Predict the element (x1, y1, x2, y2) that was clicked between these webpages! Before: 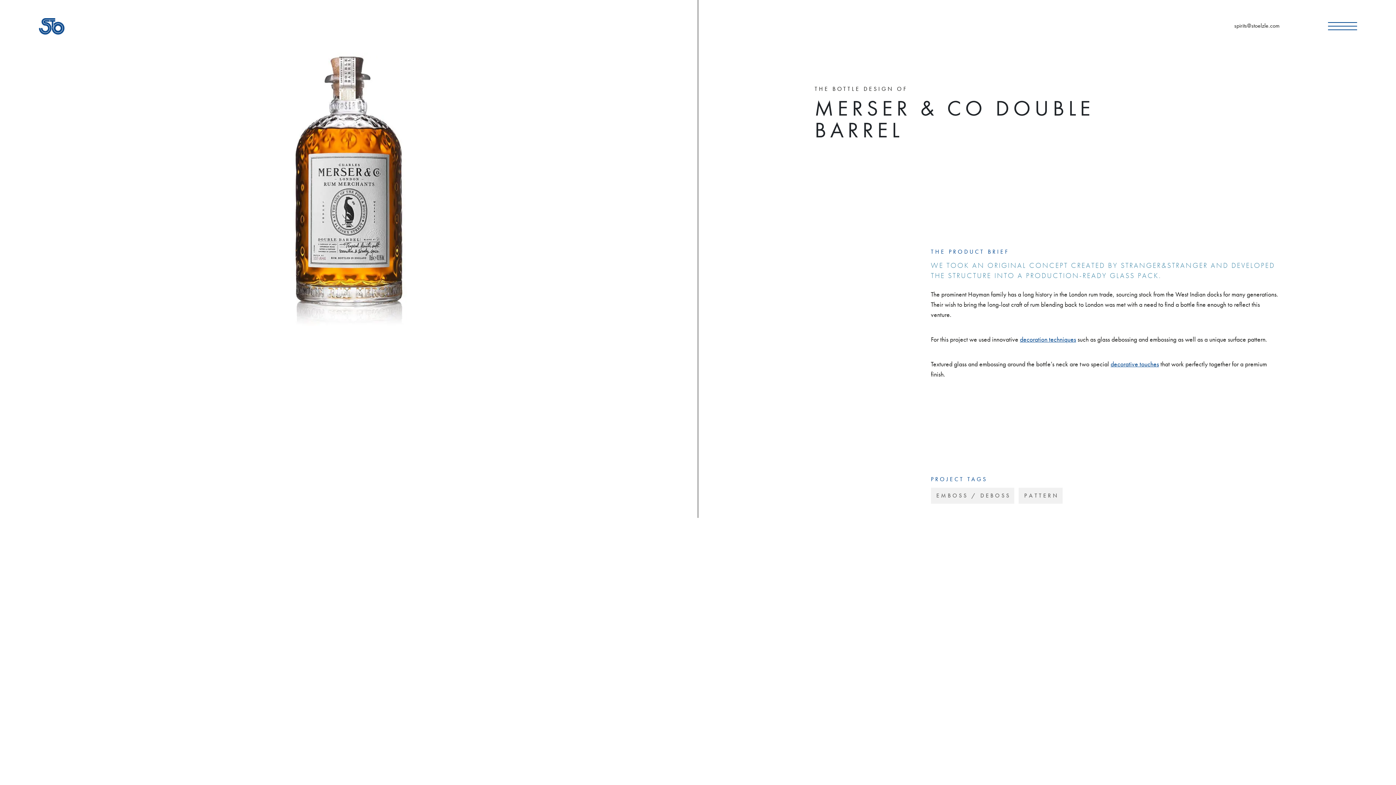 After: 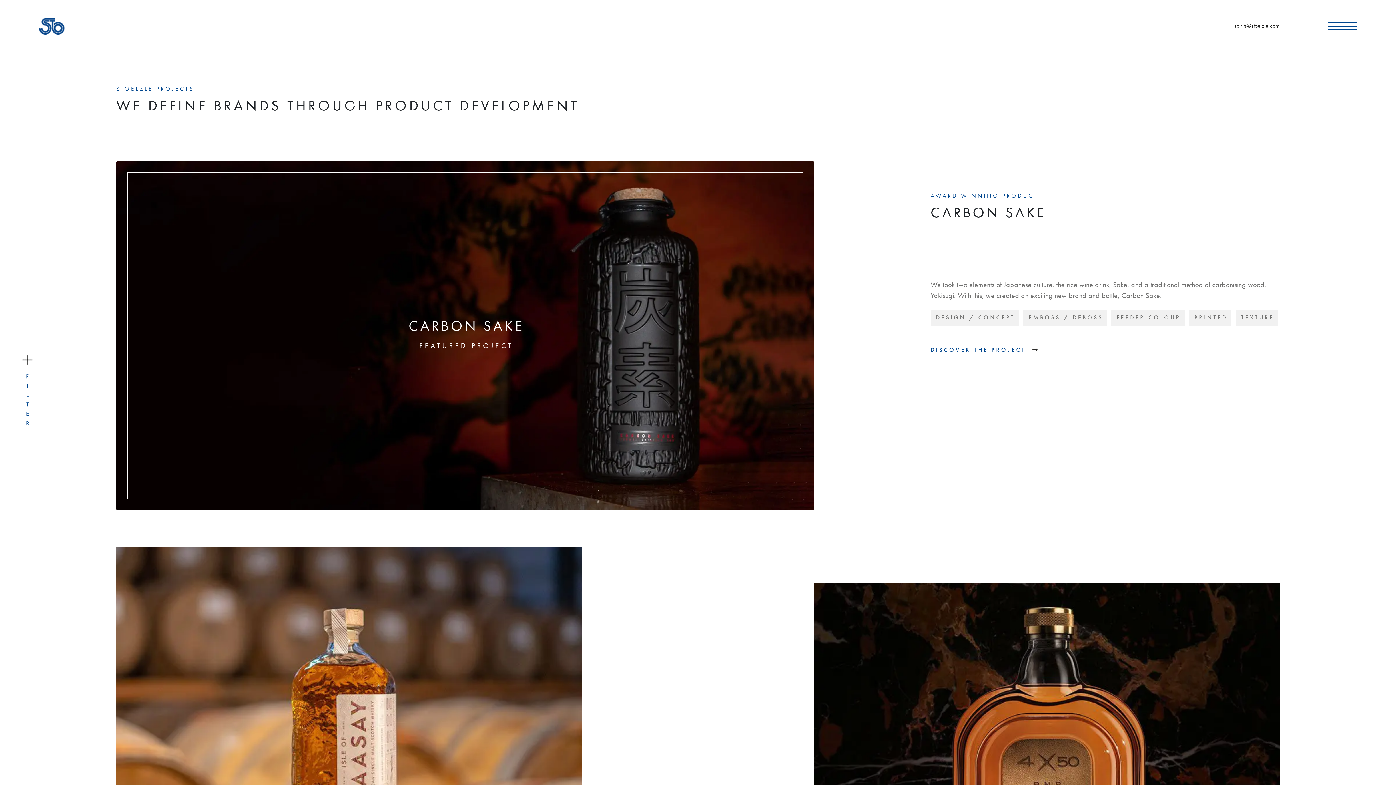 Action: bbox: (1024, 492, 1059, 499) label: PATTERN